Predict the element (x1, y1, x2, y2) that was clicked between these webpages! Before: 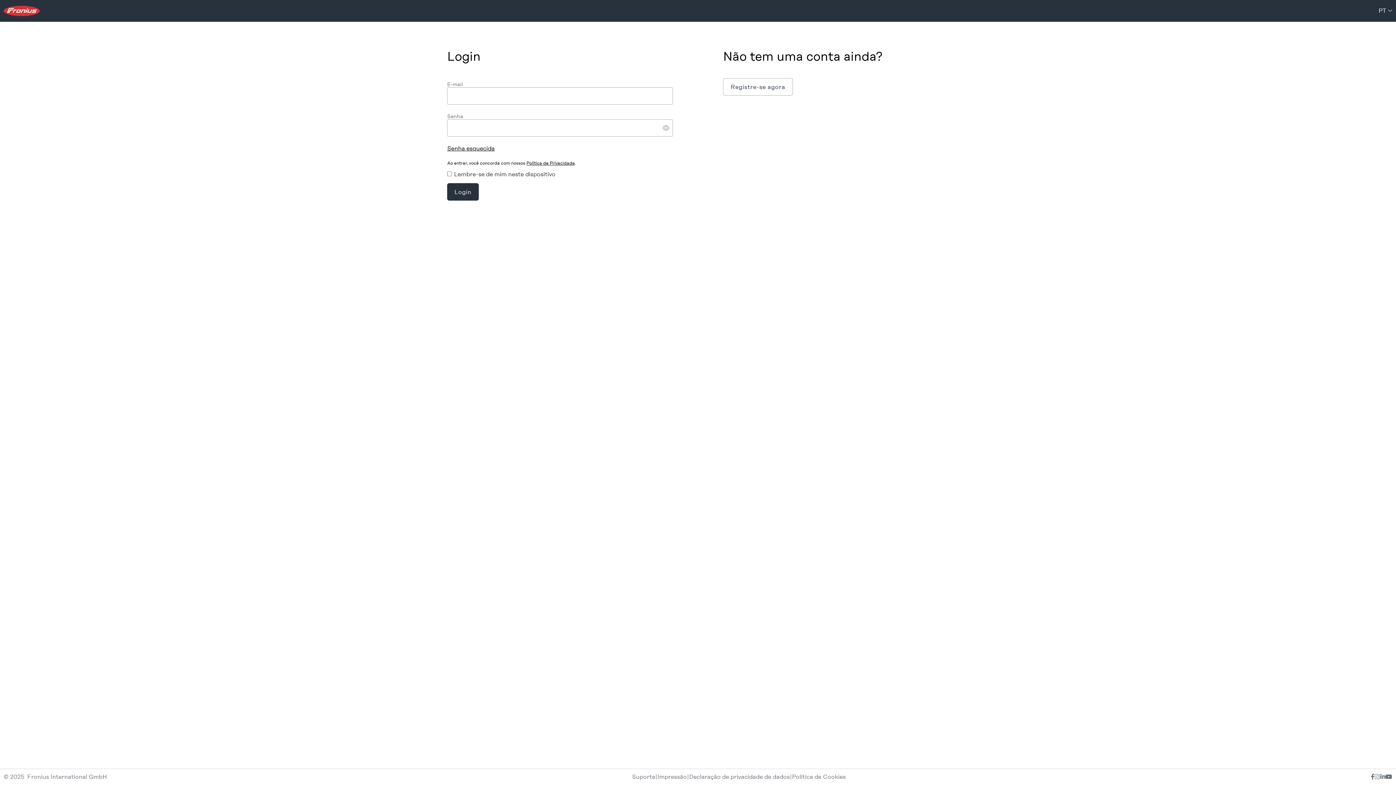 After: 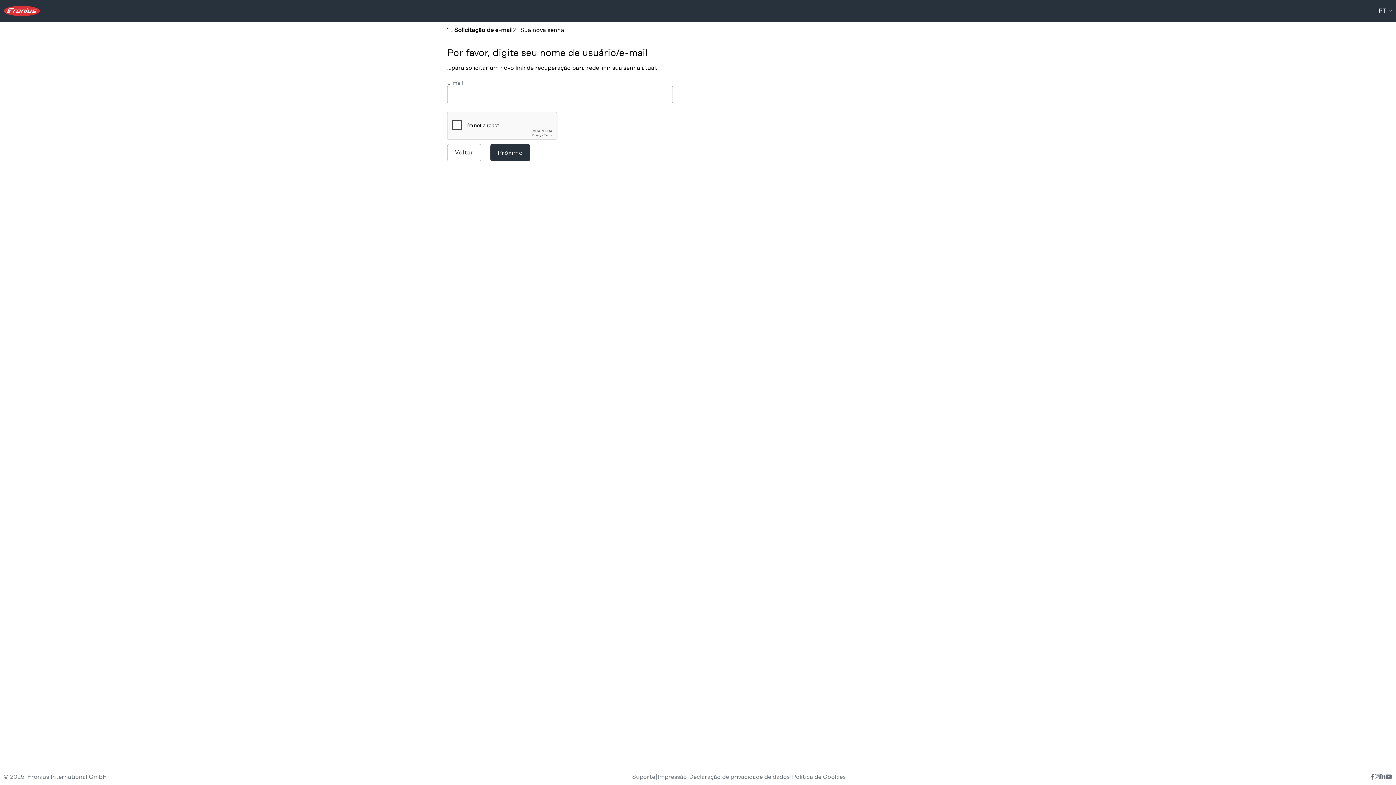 Action: bbox: (447, 145, 494, 152) label: Senha esquecida